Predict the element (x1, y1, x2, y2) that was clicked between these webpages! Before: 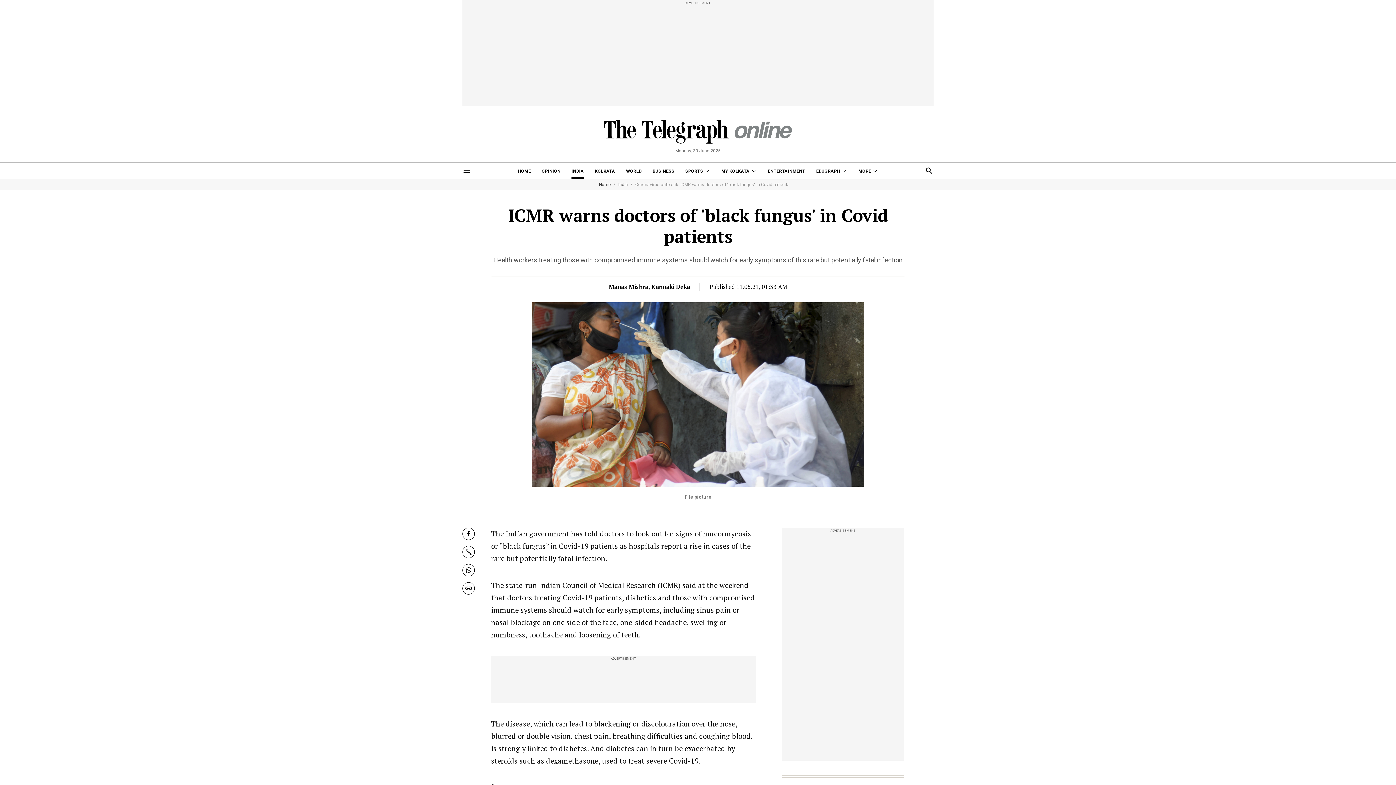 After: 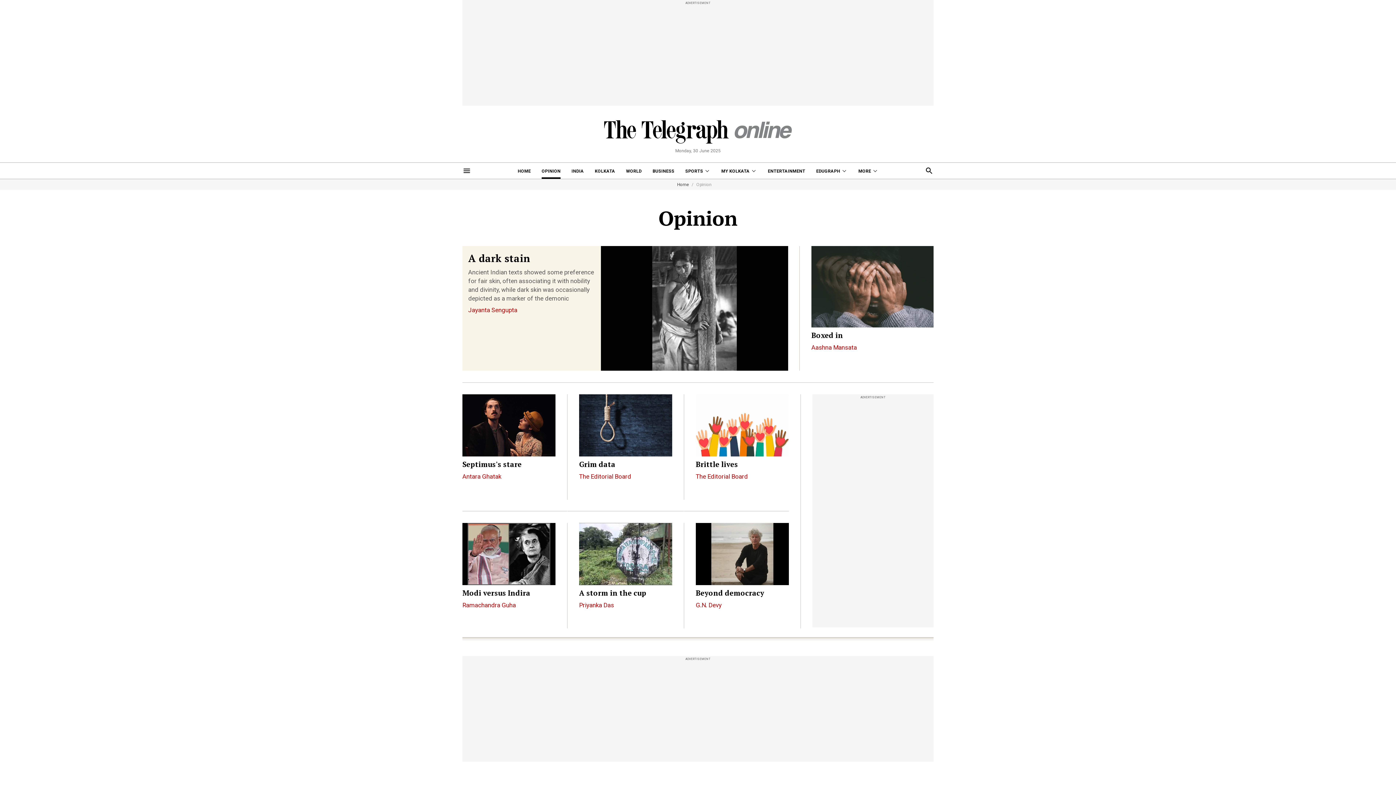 Action: label: OPINION bbox: (541, 162, 560, 178)